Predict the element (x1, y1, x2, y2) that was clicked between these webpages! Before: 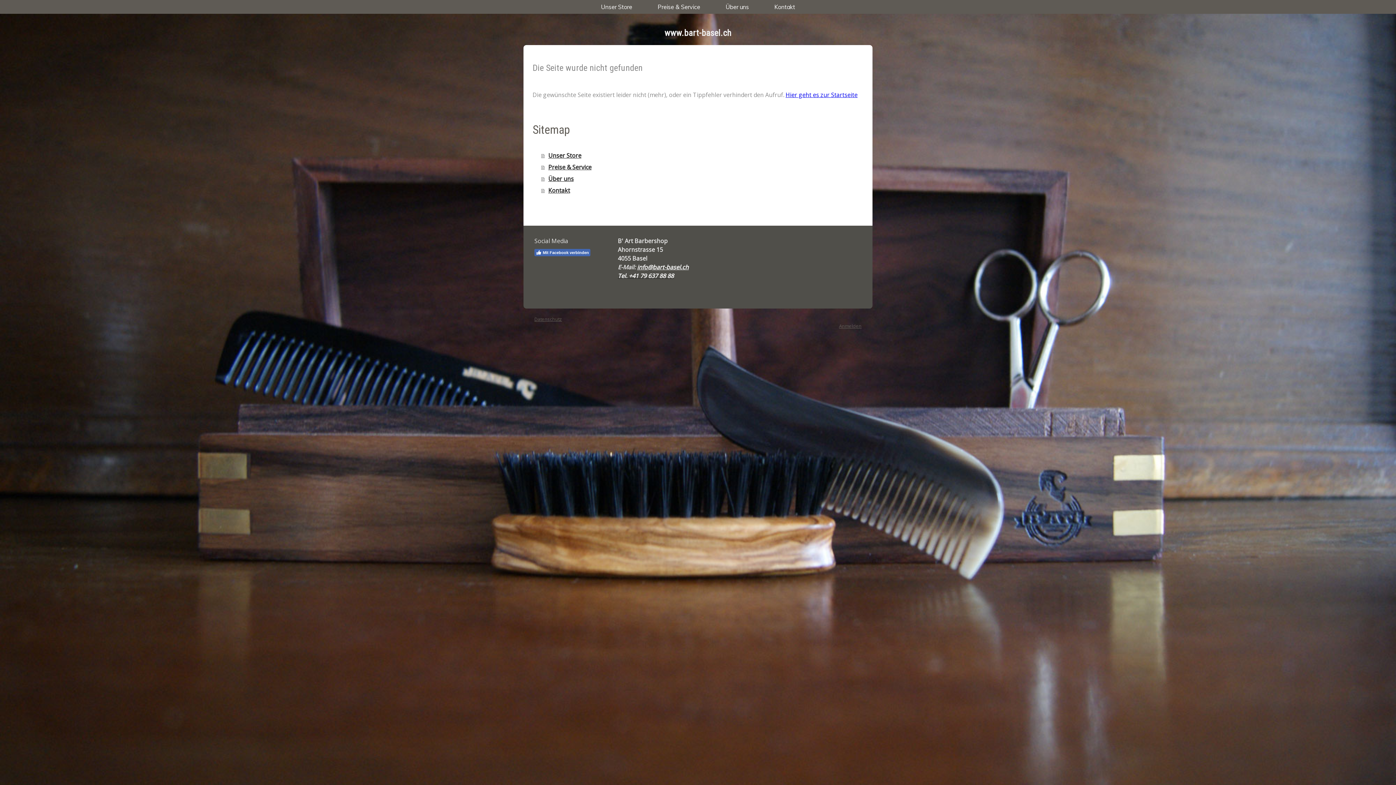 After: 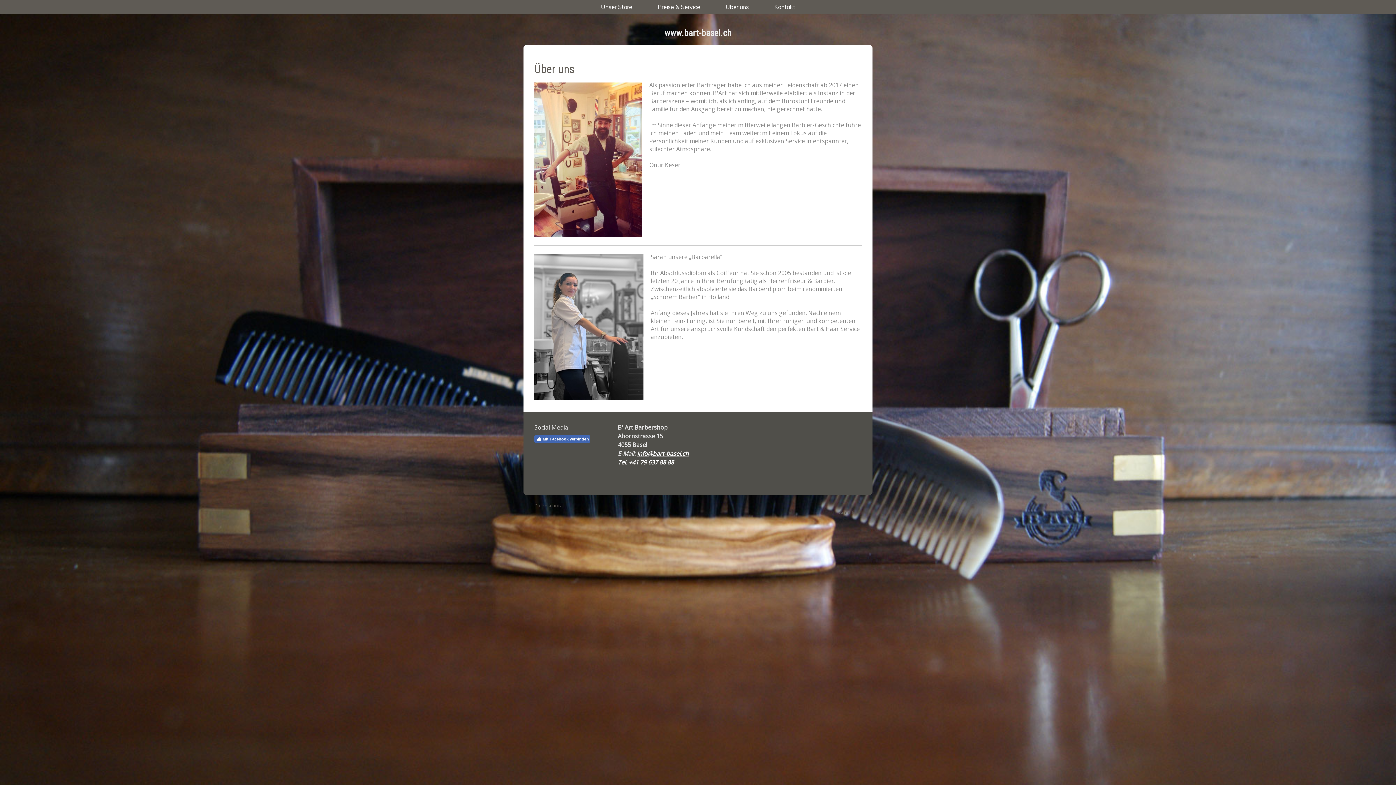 Action: bbox: (713, 0, 761, 13) label: Über uns